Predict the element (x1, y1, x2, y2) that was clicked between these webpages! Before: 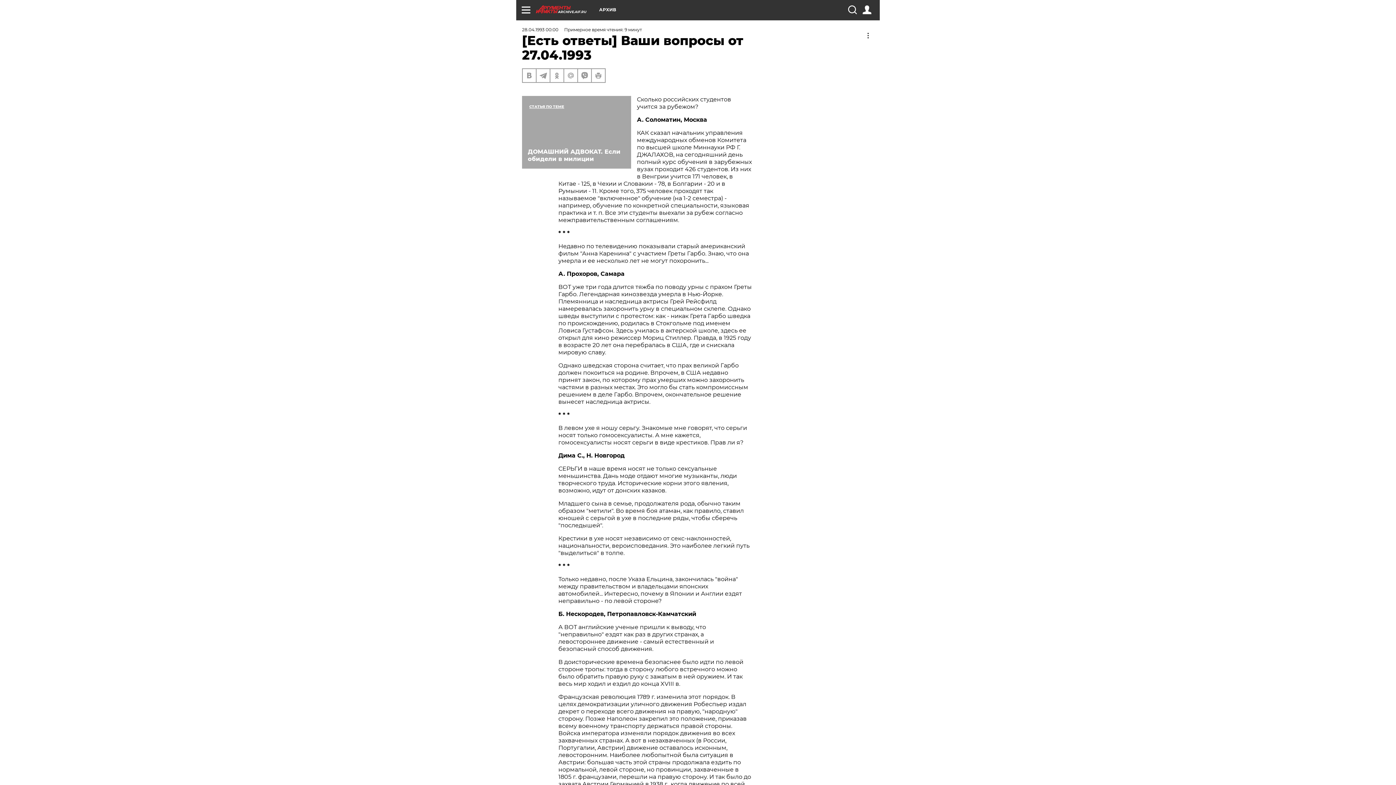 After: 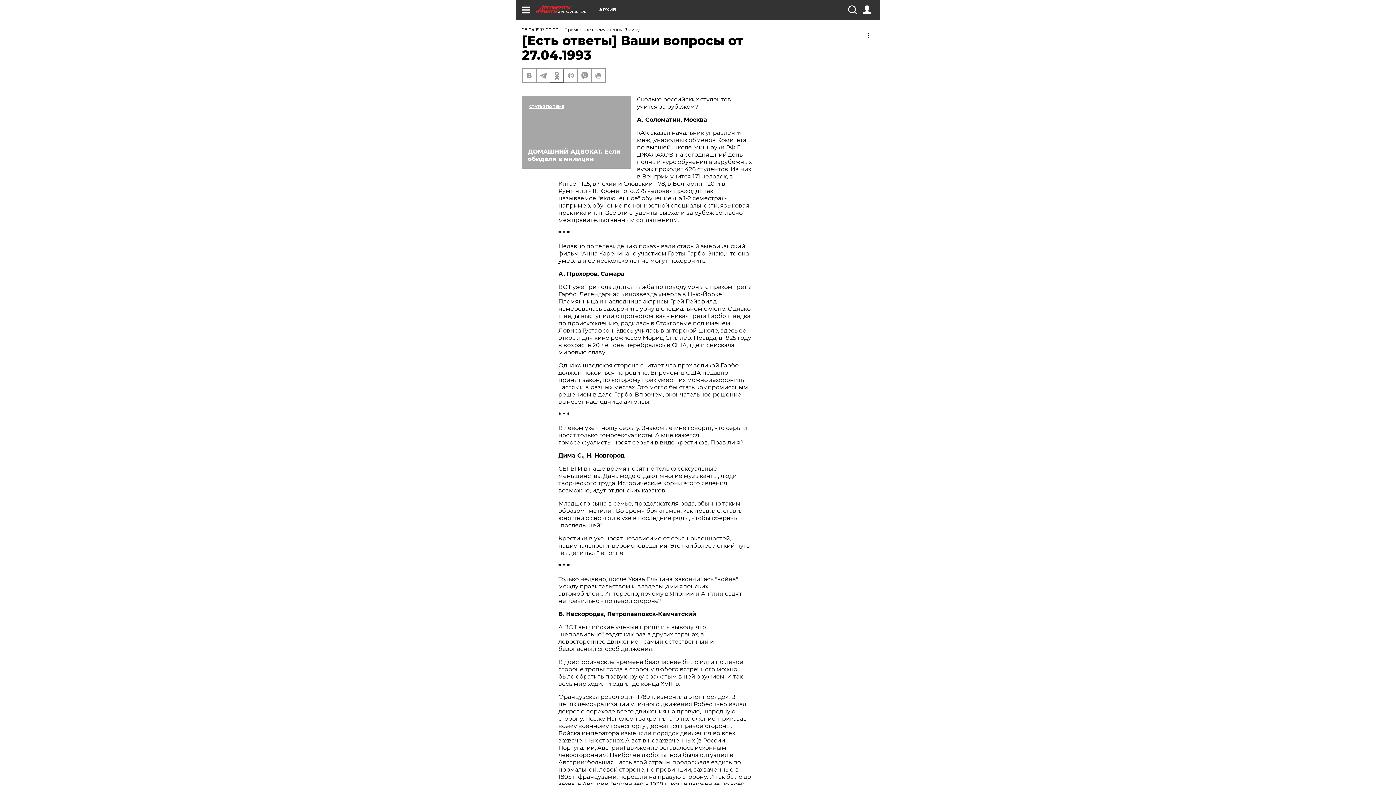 Action: bbox: (550, 69, 563, 82)